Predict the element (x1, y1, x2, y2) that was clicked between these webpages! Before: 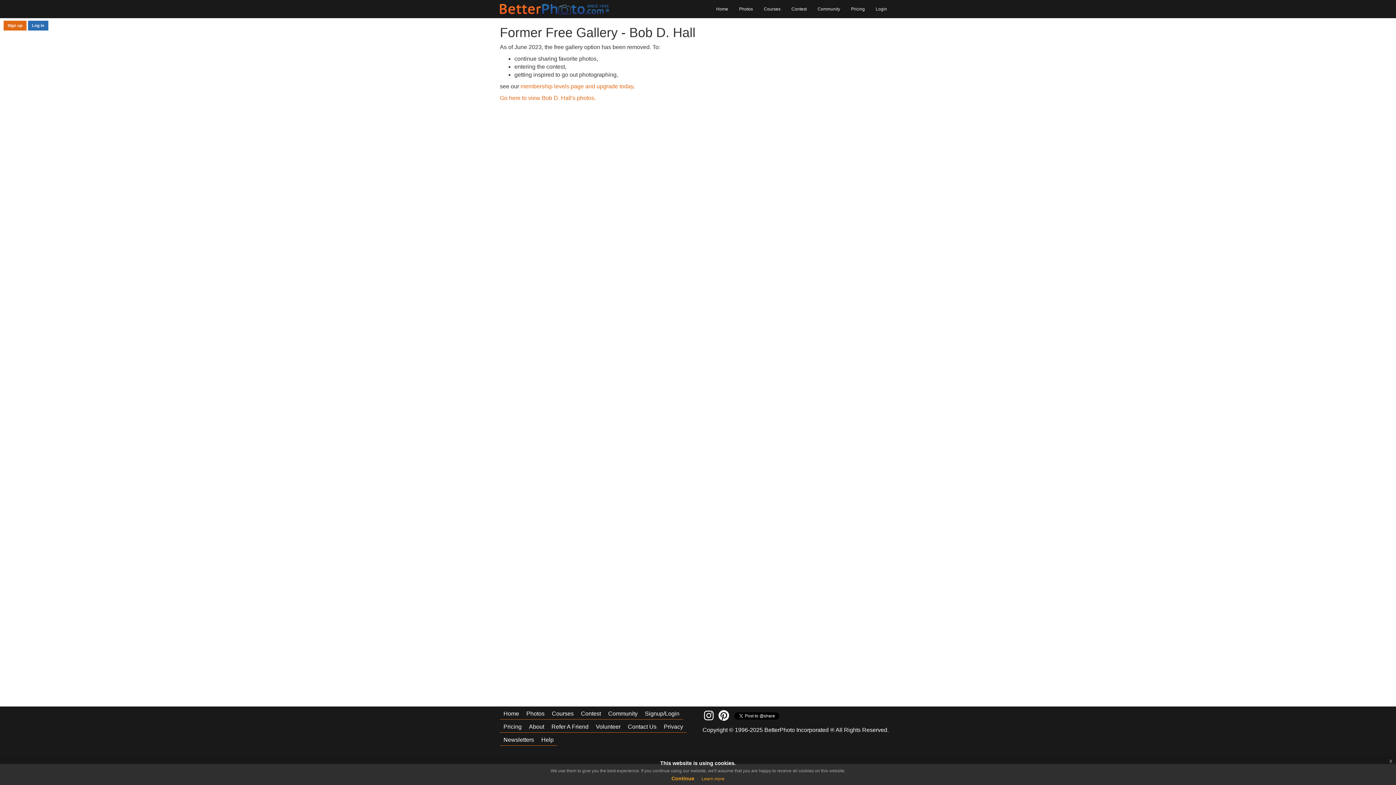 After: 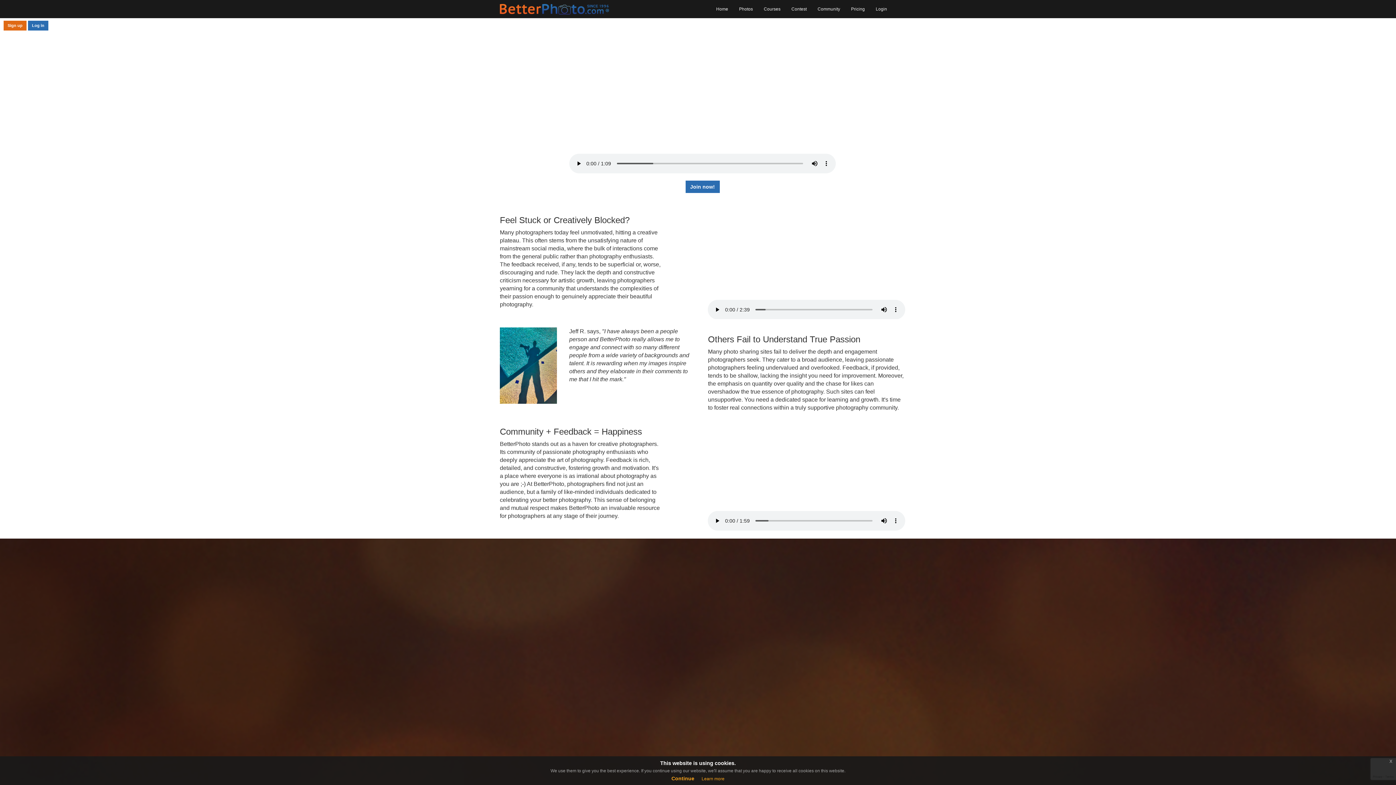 Action: label: Home bbox: (710, 0, 733, 18)